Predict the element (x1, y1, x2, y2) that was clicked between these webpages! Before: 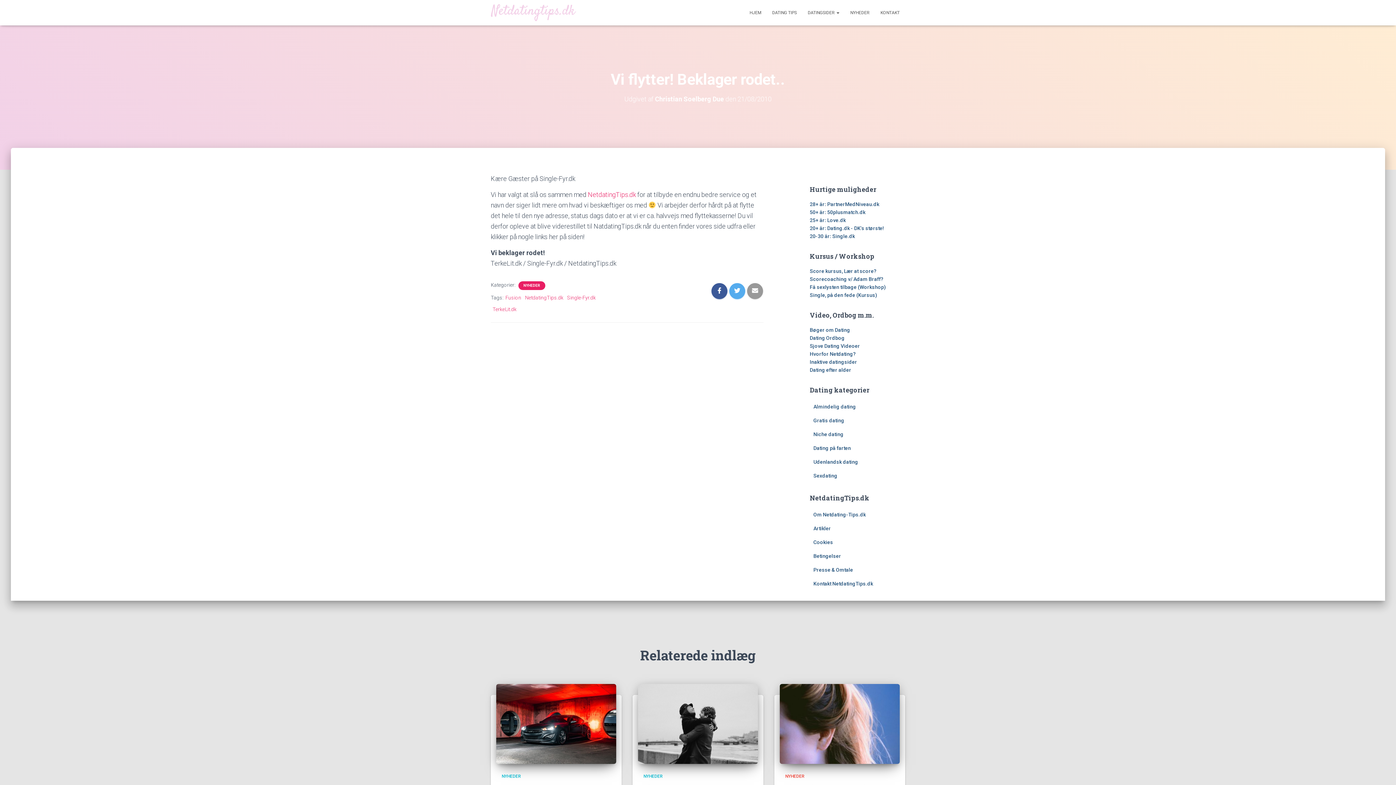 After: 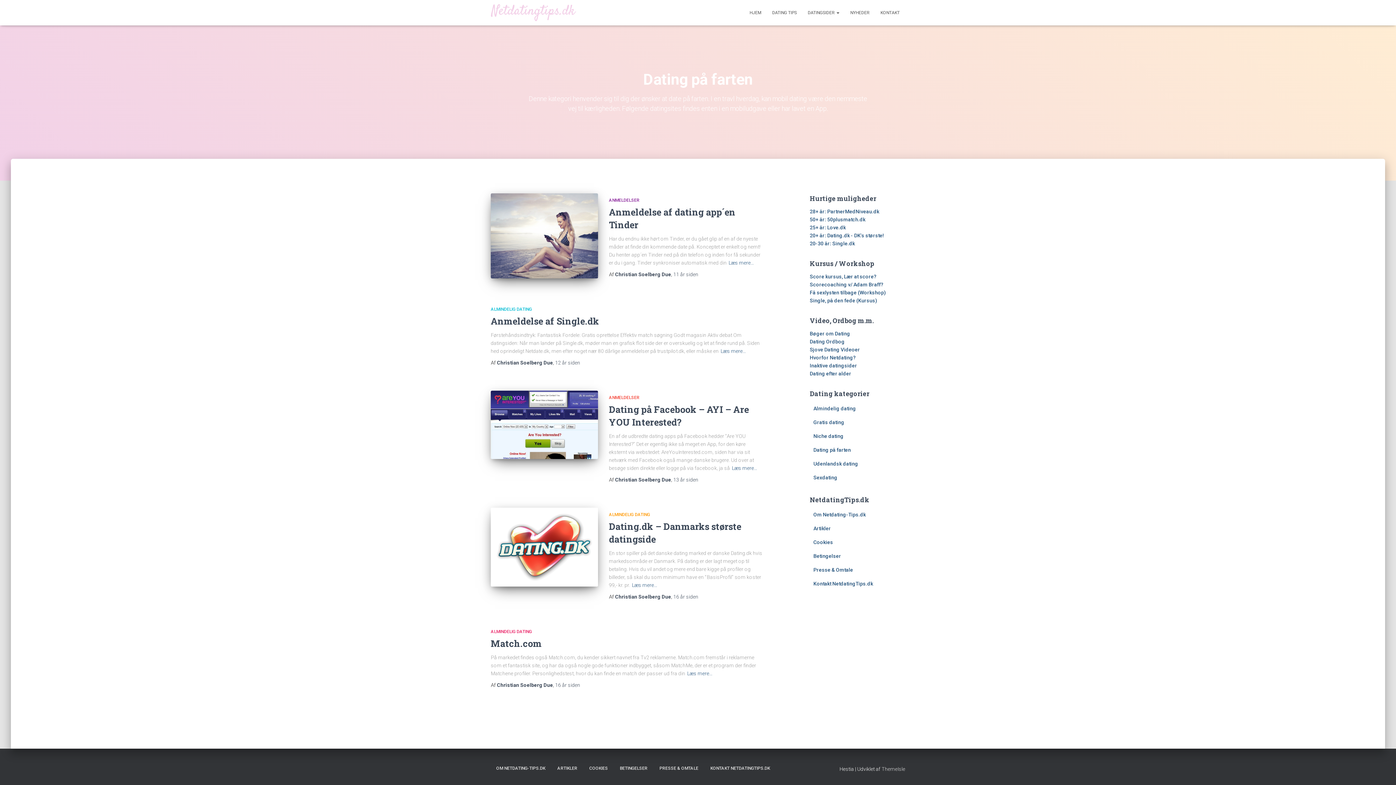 Action: bbox: (813, 445, 851, 451) label: Dating på farten